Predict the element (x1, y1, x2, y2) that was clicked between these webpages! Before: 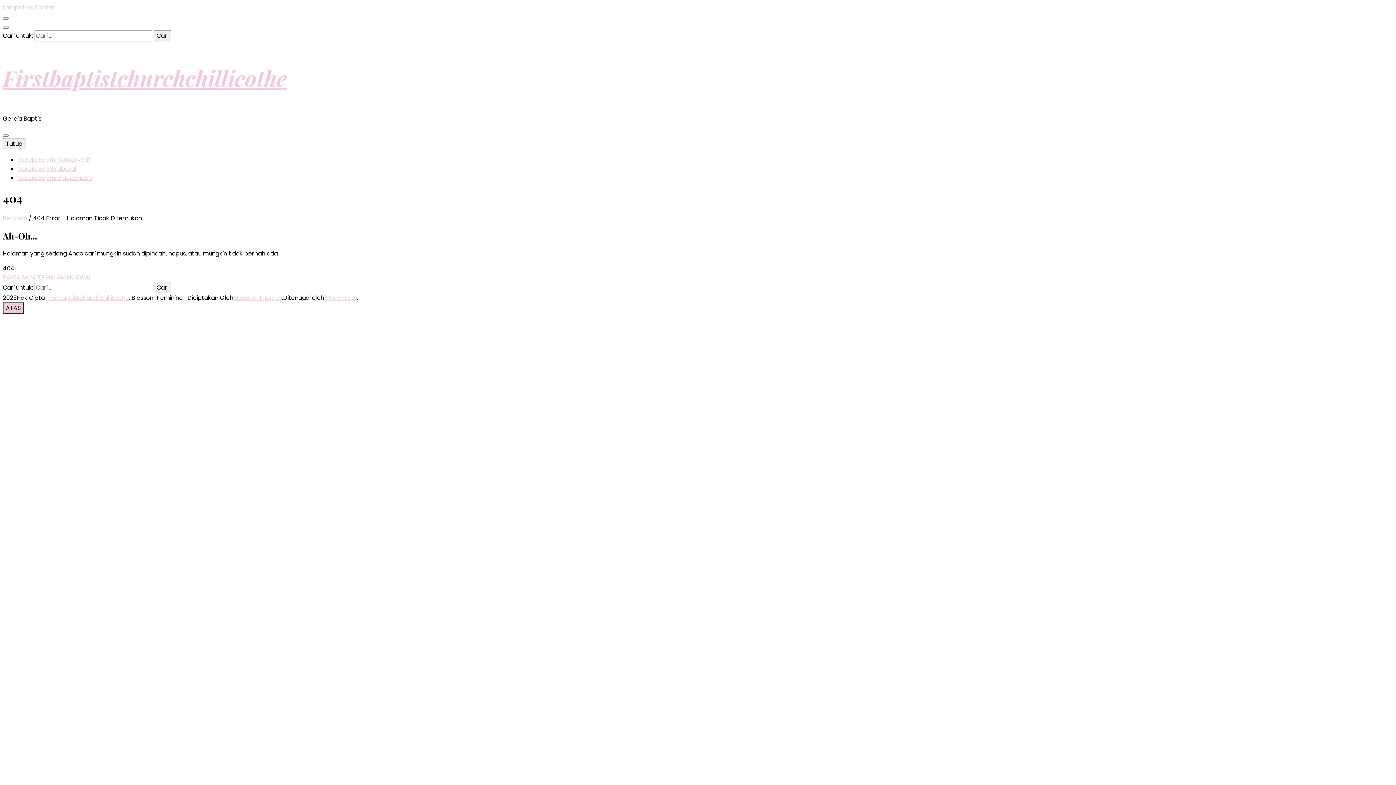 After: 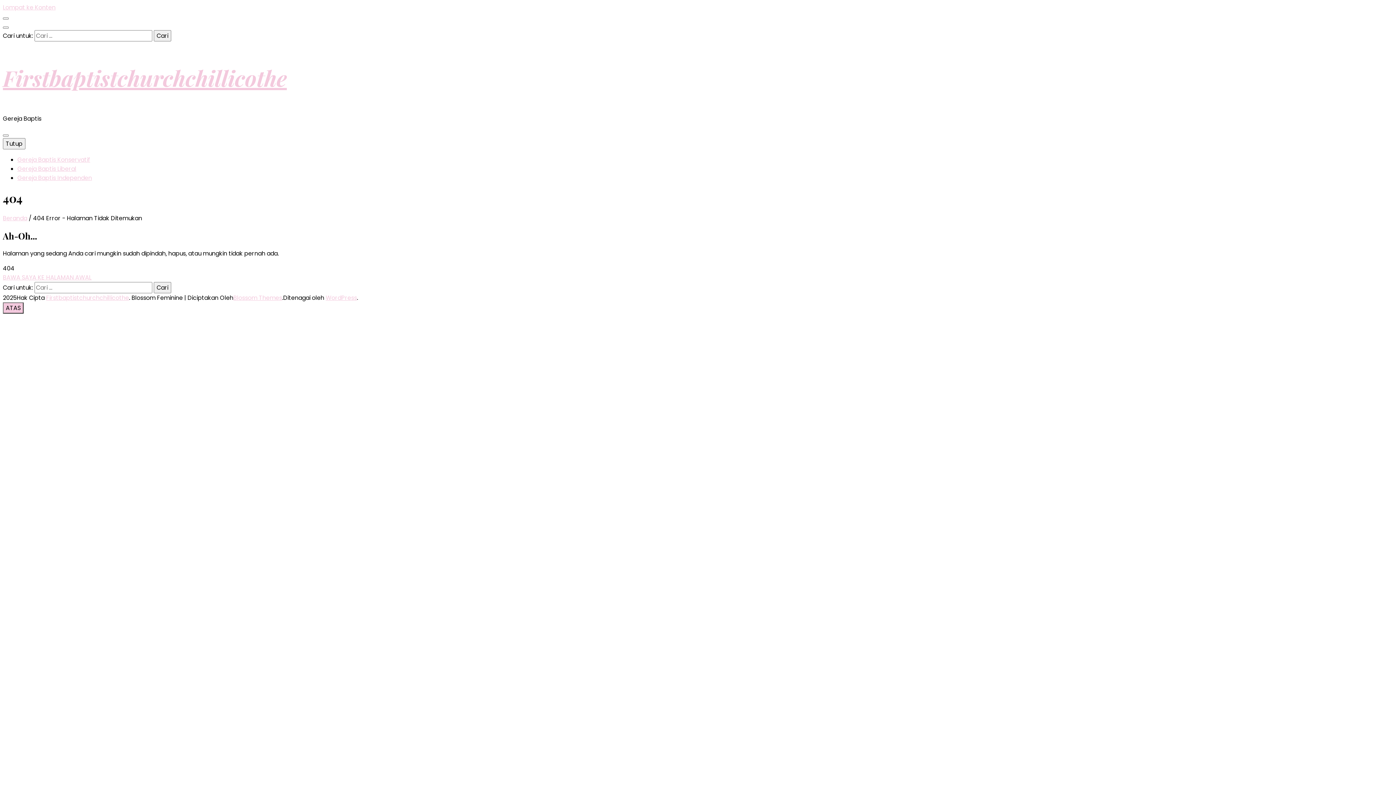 Action: bbox: (233, 293, 282, 302) label: Blossom Themes